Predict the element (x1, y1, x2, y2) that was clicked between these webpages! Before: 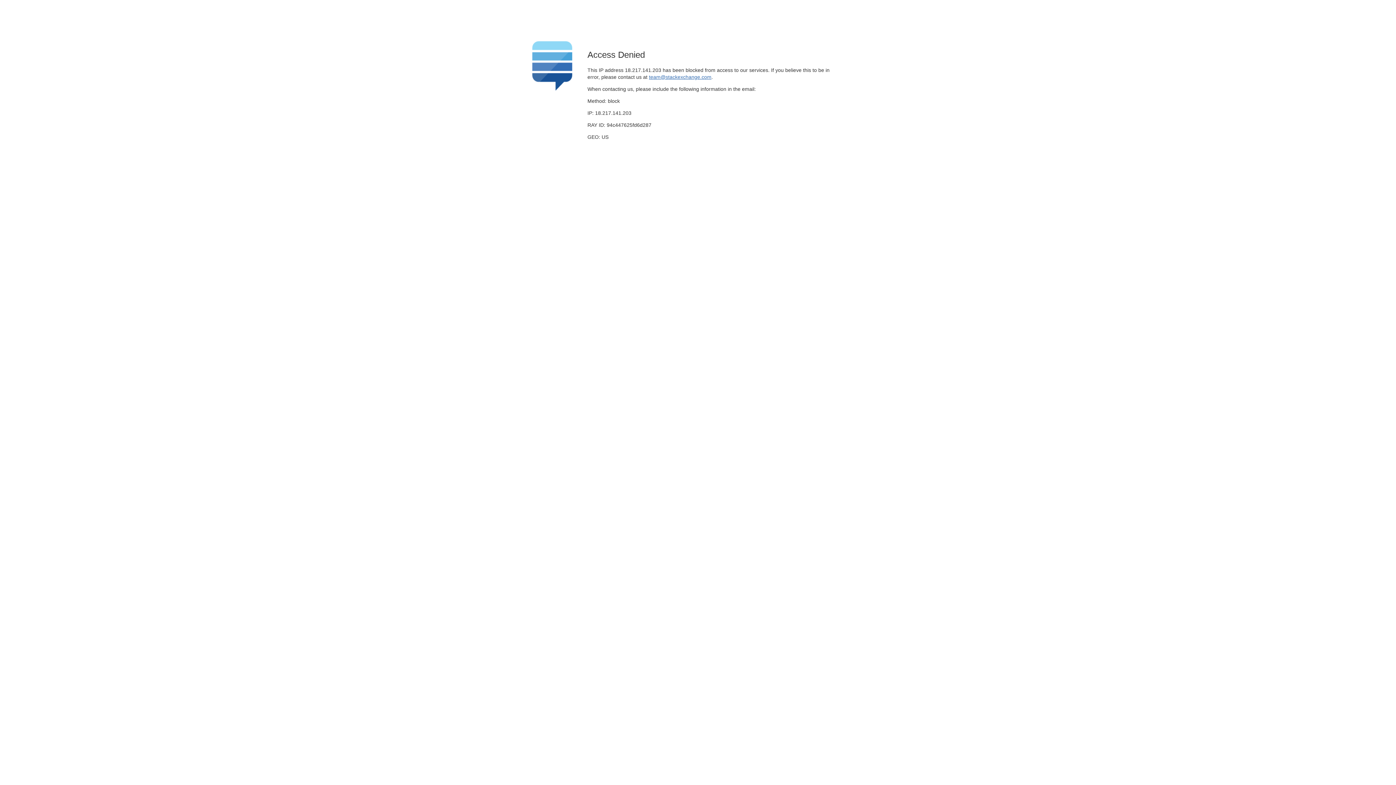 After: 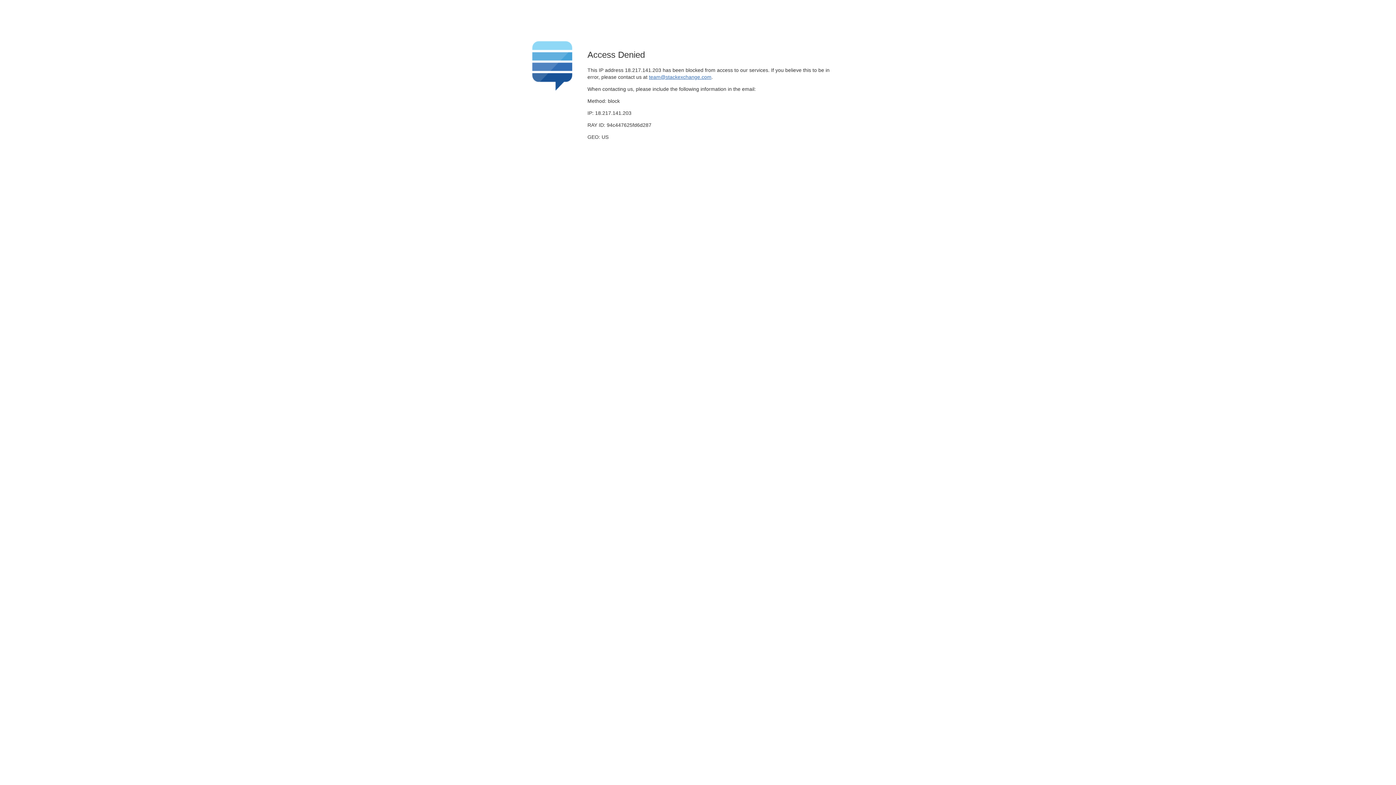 Action: label: team@stackexchange.com bbox: (649, 74, 711, 79)